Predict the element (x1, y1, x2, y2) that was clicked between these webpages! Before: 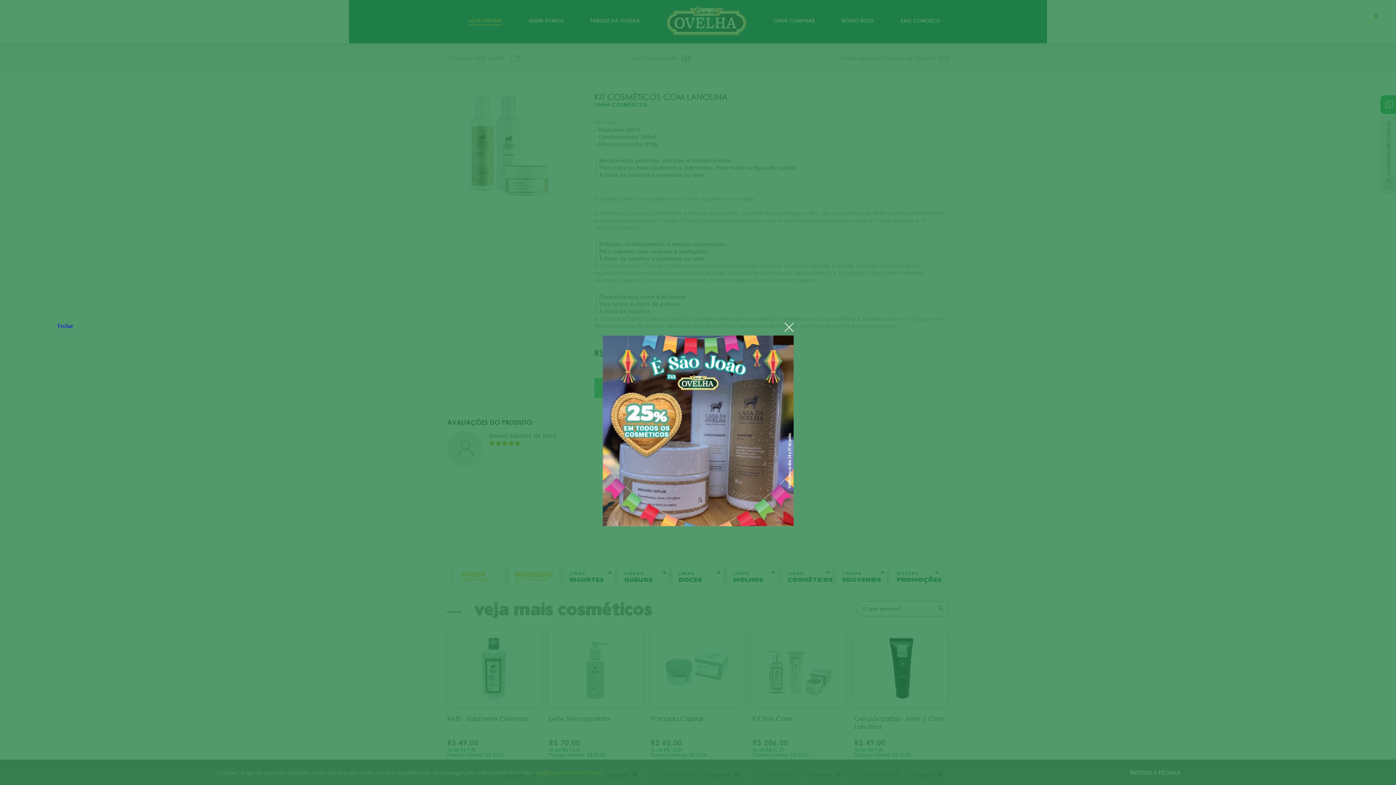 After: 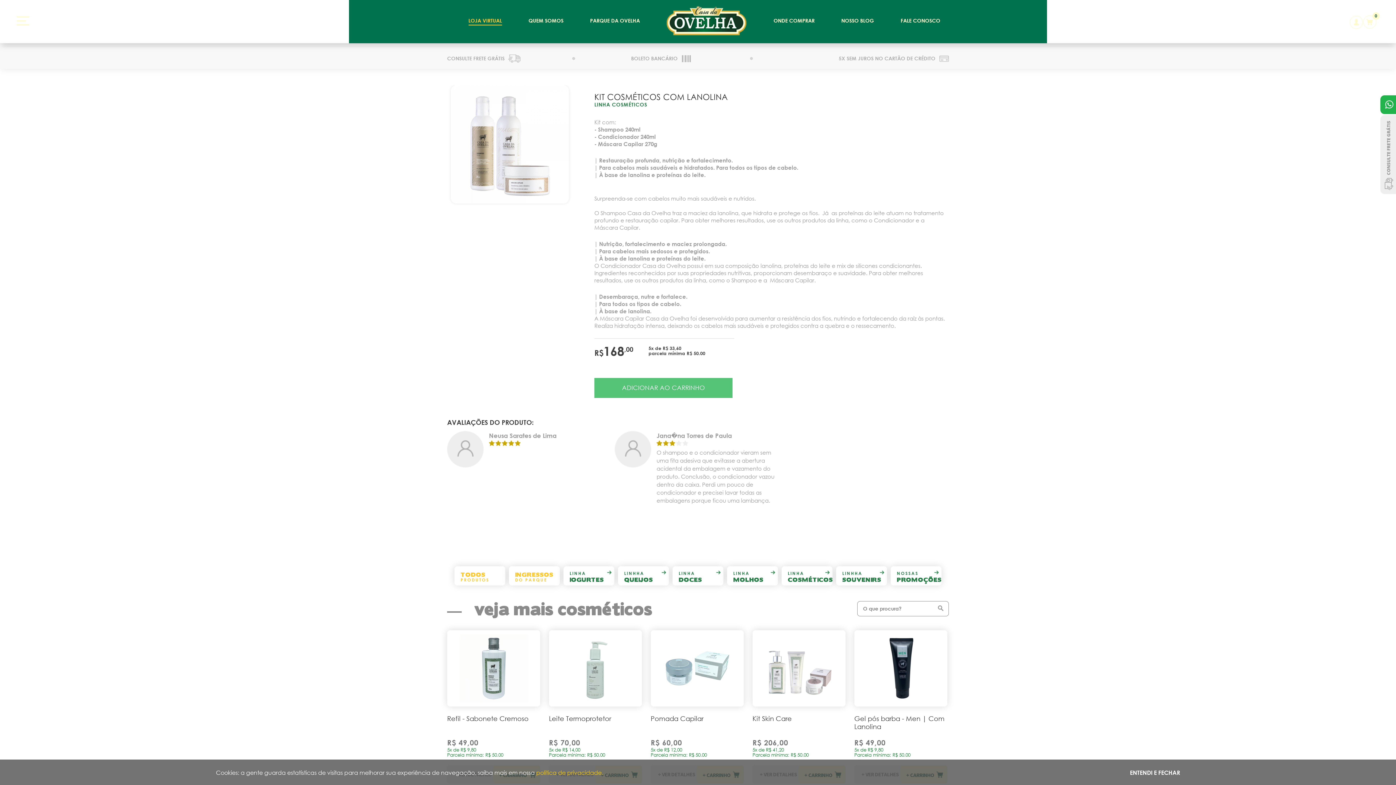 Action: bbox: (784, 322, 793, 332) label: Fechar